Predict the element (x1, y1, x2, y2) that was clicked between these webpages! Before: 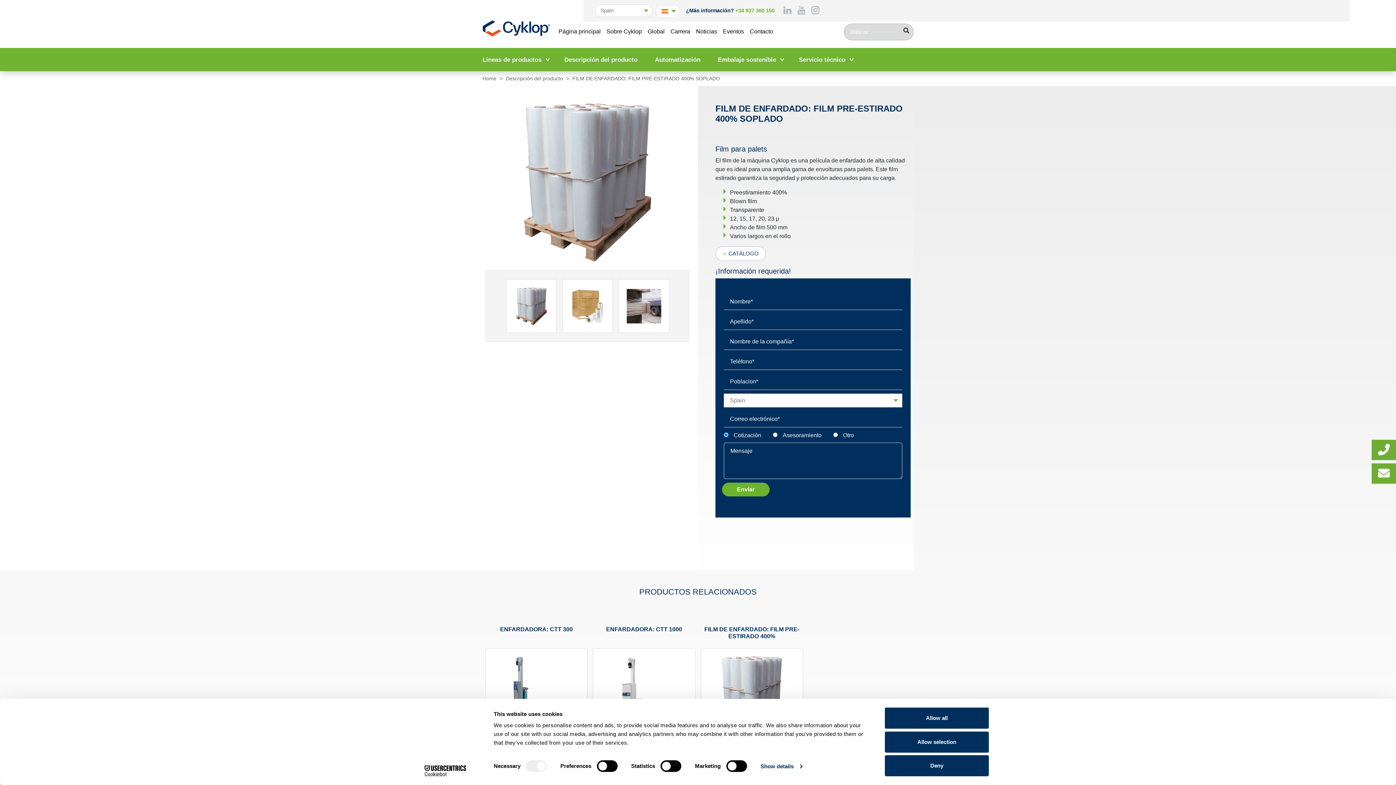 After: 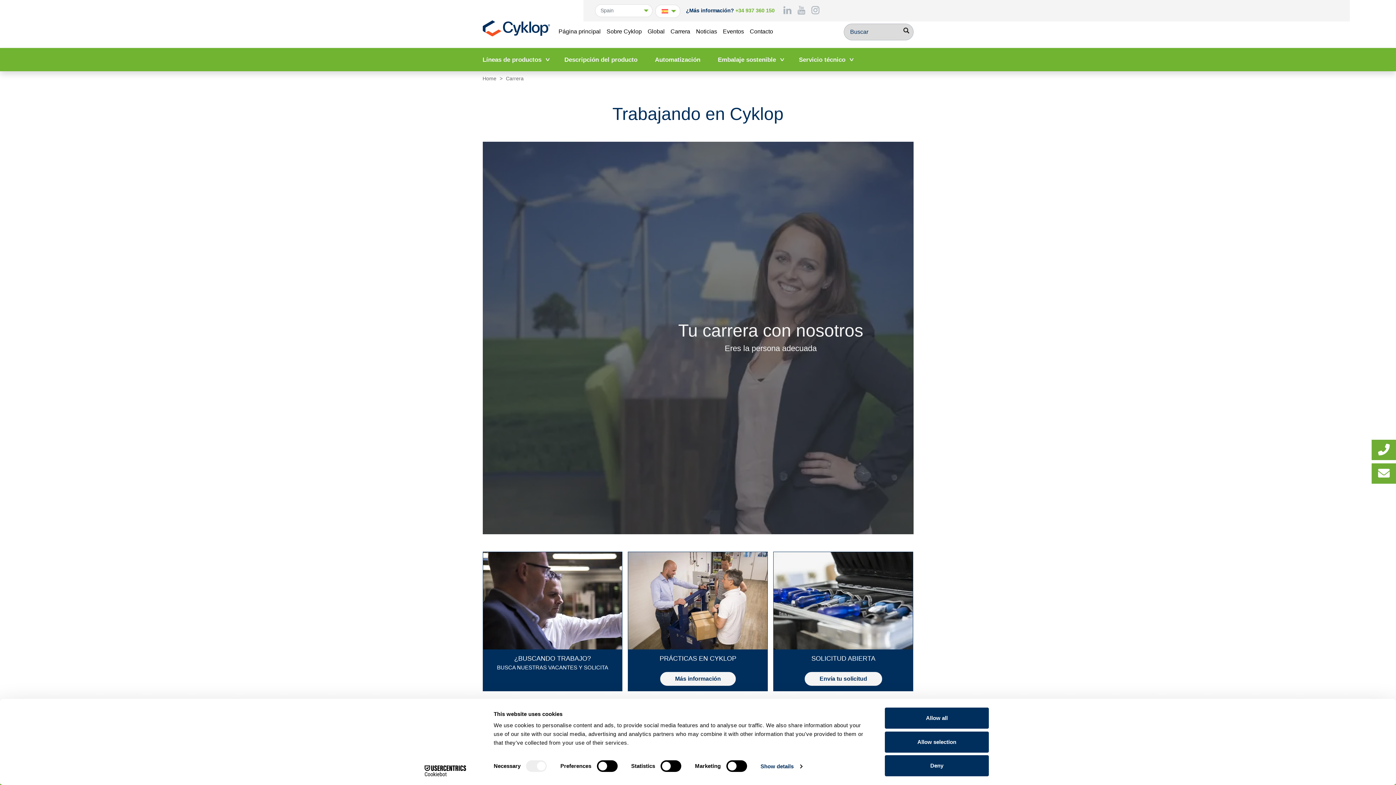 Action: label: Carrera bbox: (667, 27, 693, 36)